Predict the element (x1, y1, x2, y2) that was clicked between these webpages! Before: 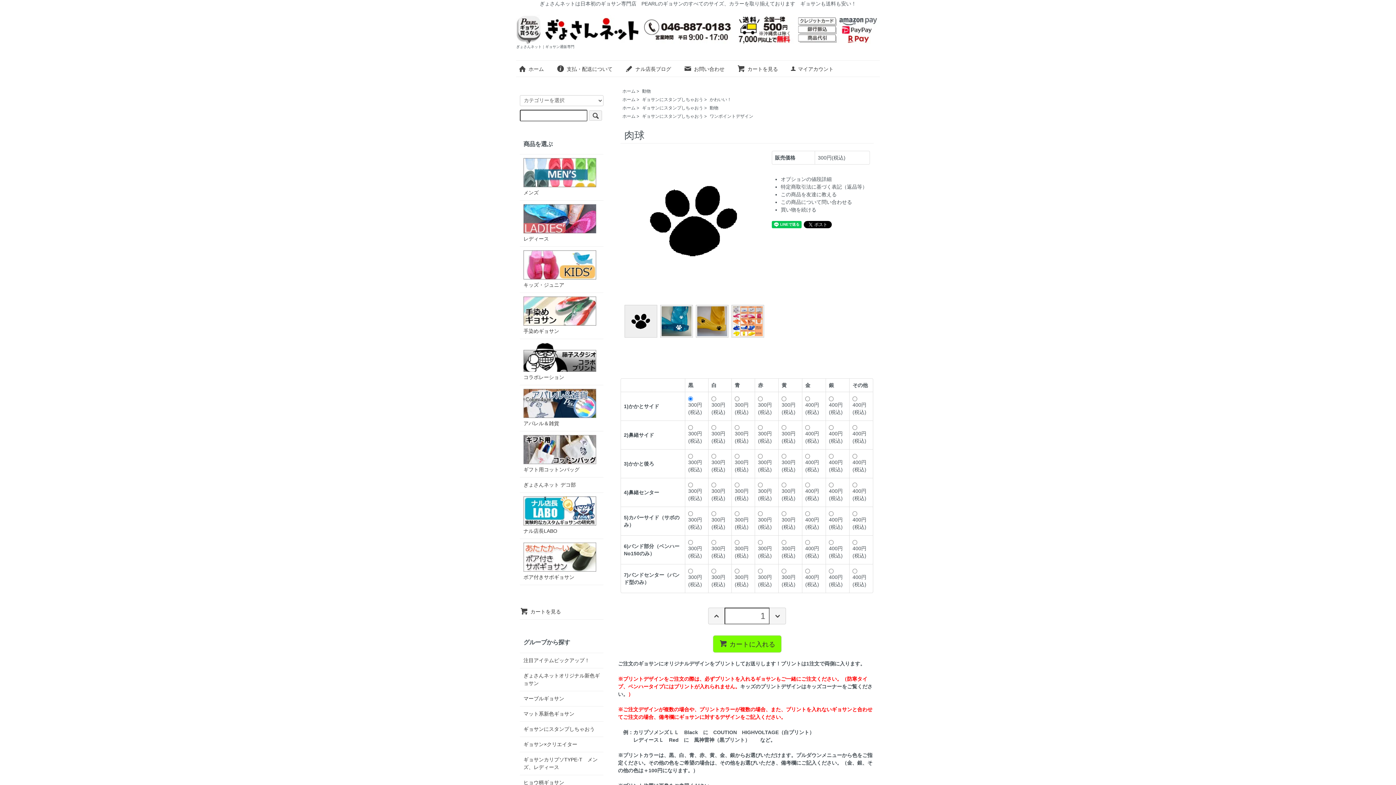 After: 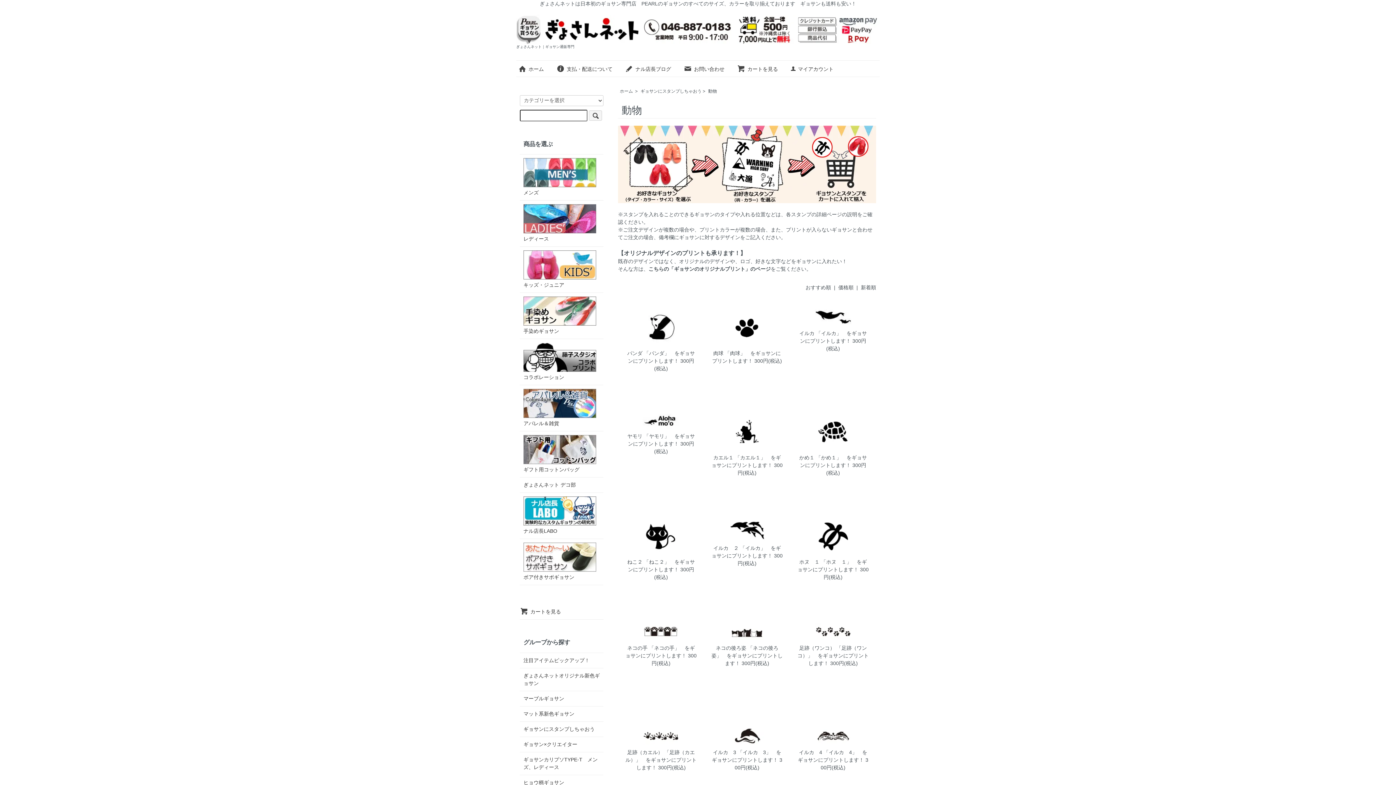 Action: bbox: (709, 105, 718, 110) label: 動物